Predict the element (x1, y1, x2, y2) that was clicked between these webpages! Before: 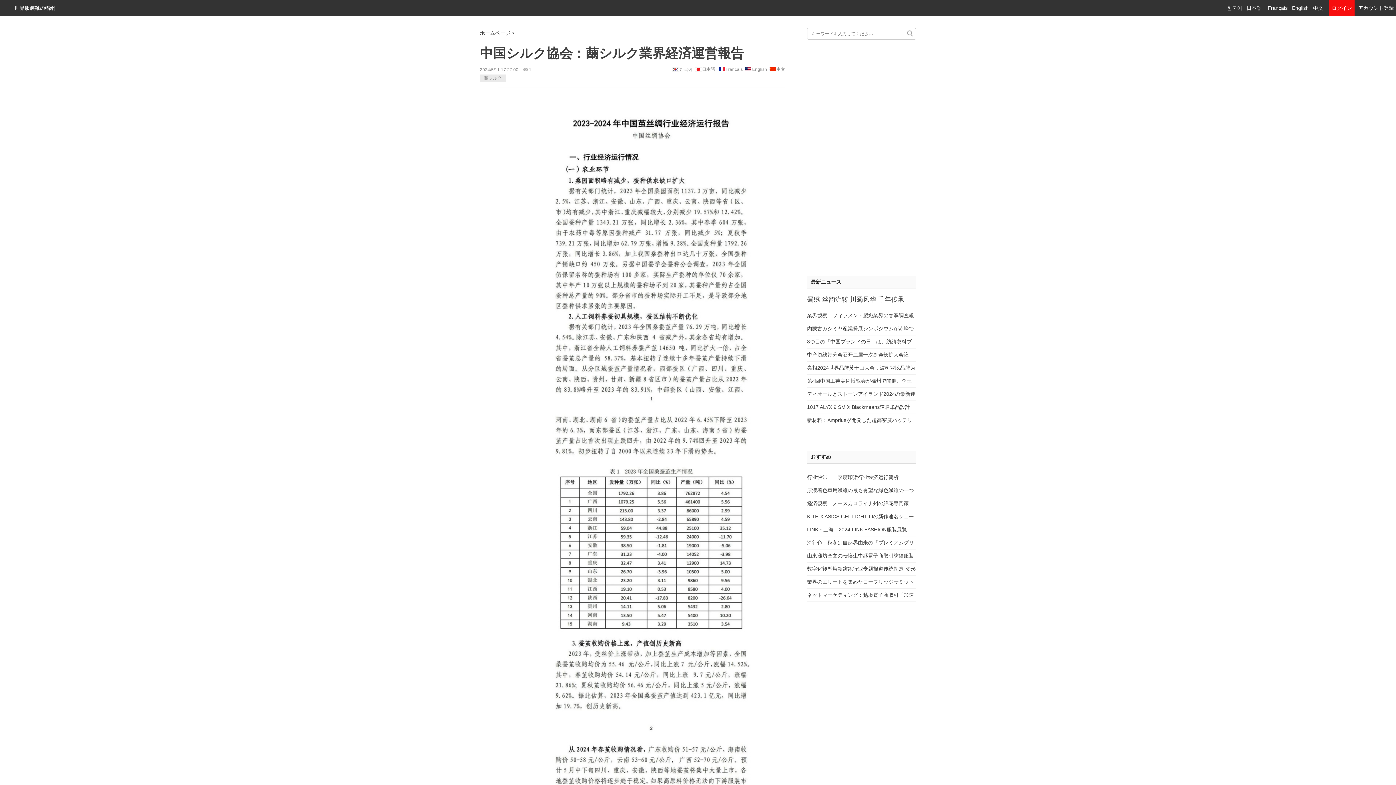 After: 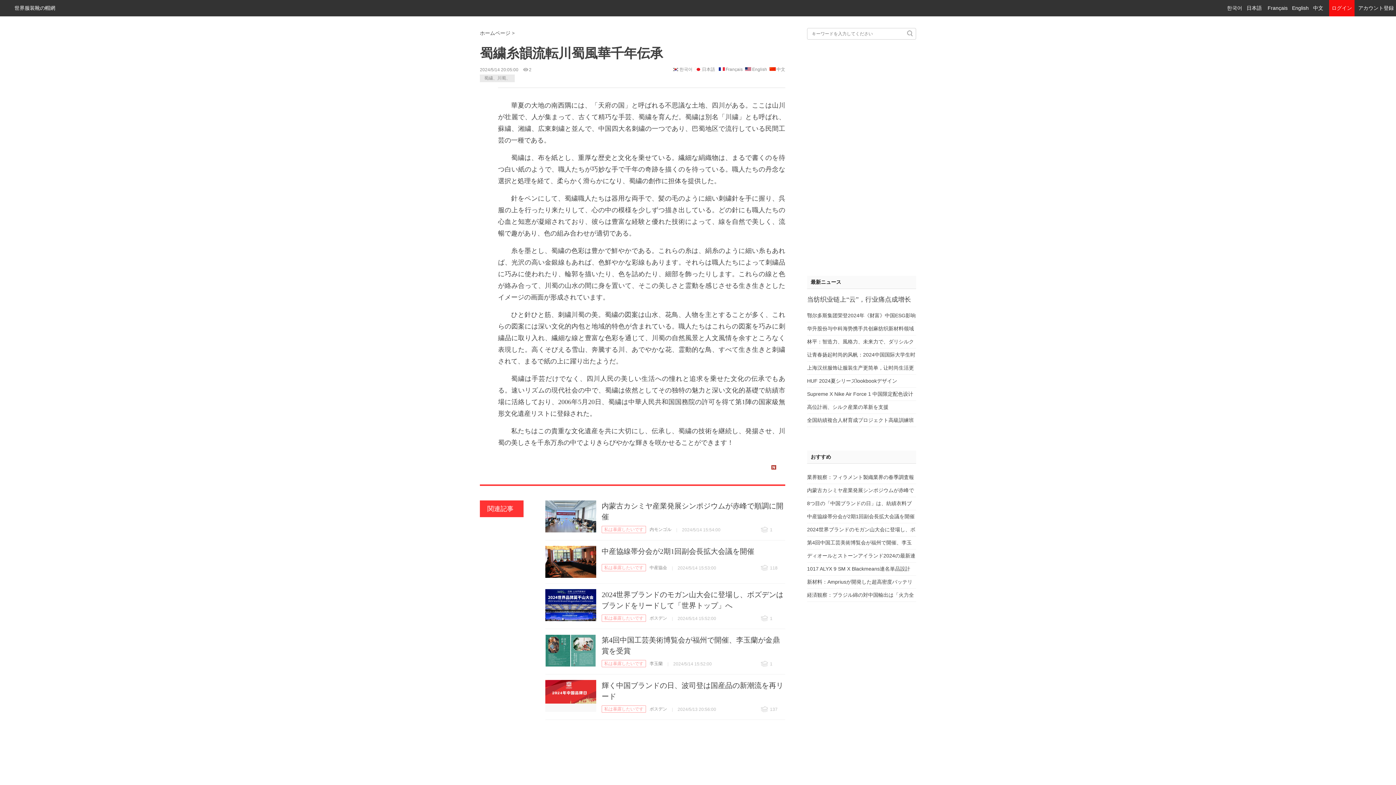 Action: bbox: (807, 296, 904, 303) label: 蜀绣 丝韵流转 川蜀风华 千年传承